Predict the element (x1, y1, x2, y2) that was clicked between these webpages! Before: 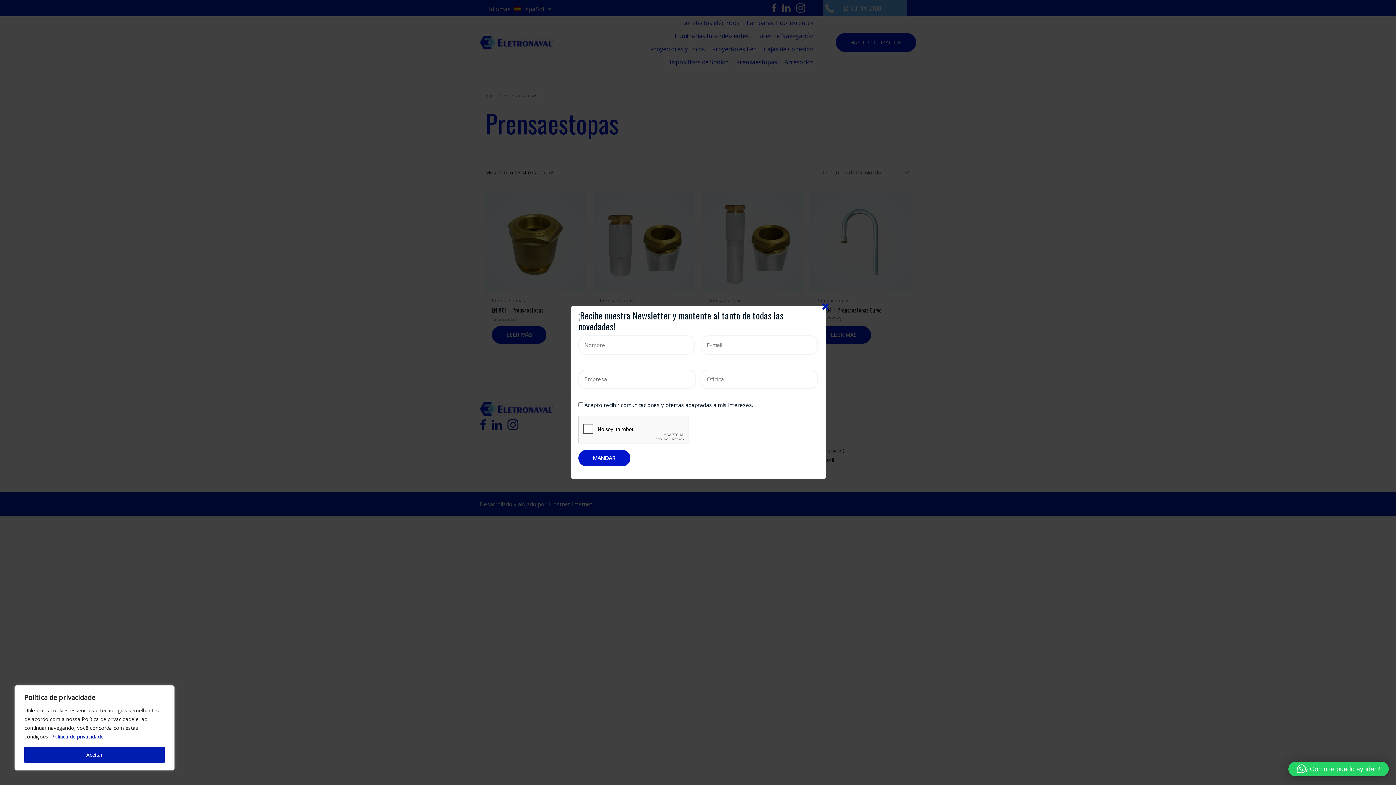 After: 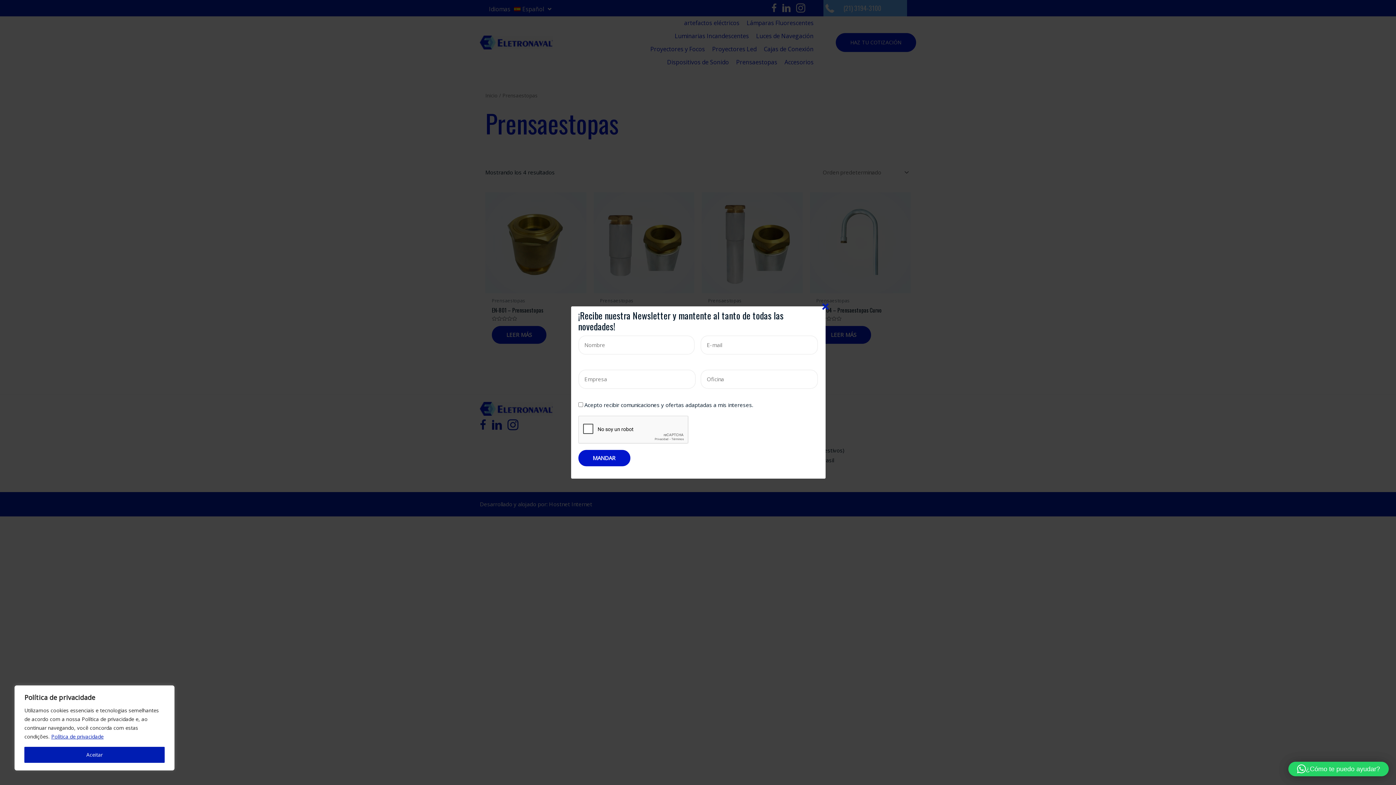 Action: bbox: (1288, 762, 1389, 776) label: ¿Cómo te puedo ayudar?